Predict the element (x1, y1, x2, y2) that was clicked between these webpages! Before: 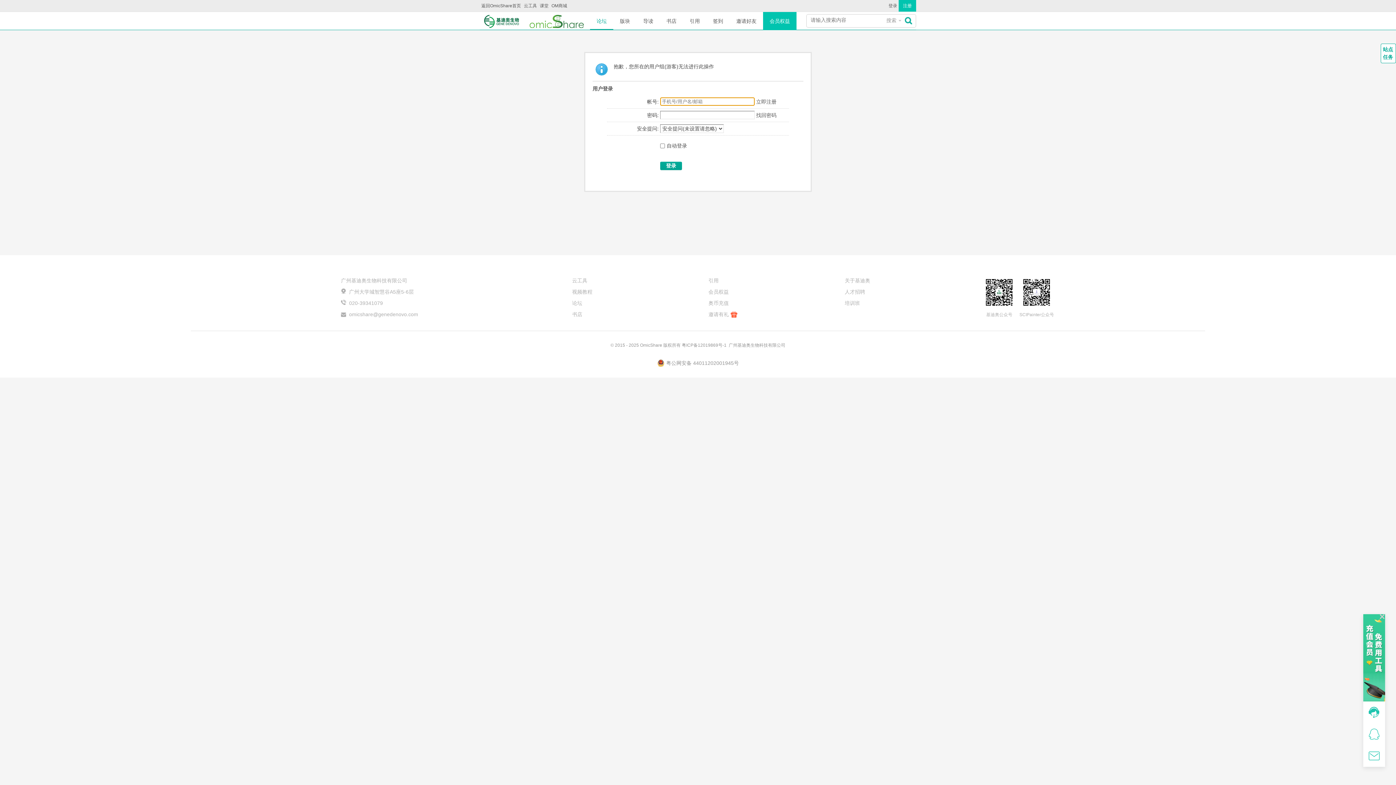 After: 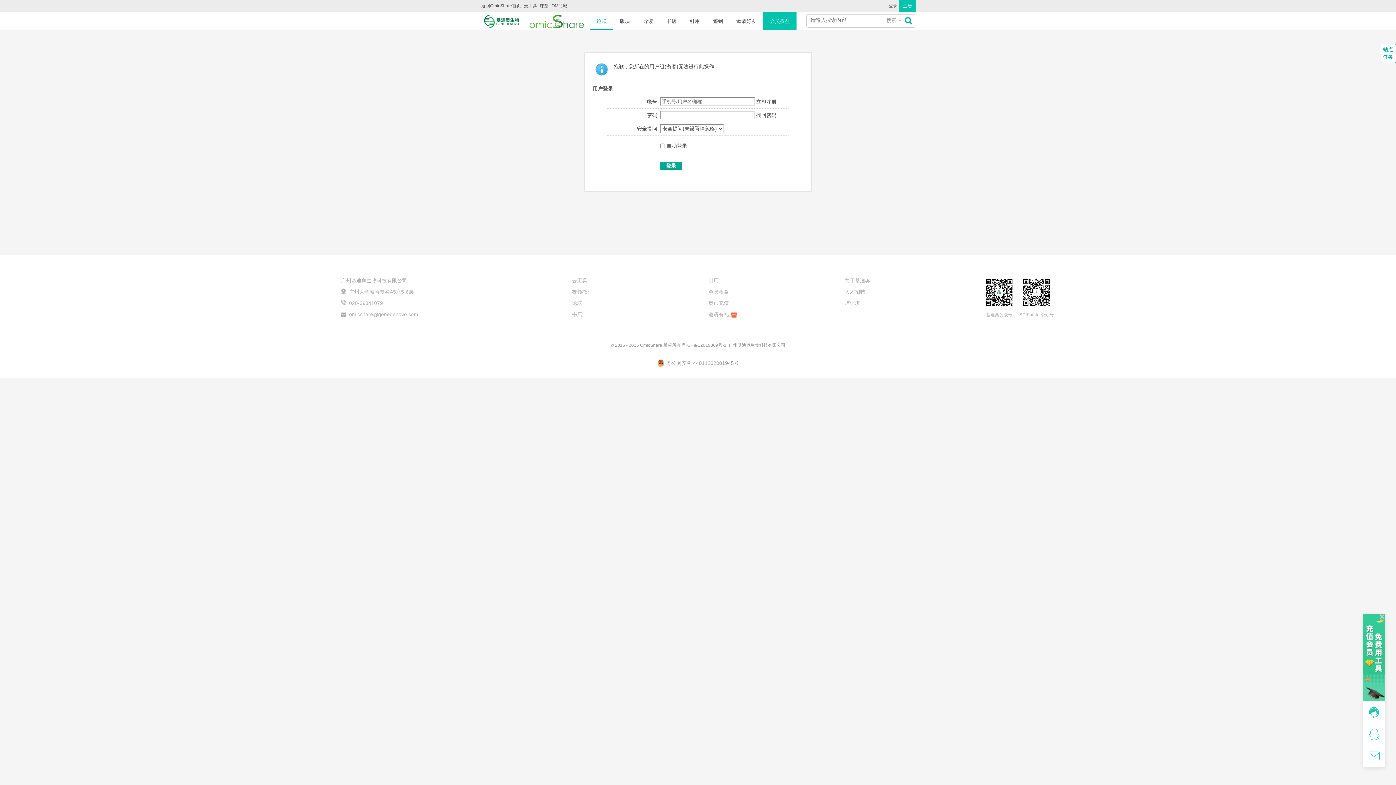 Action: bbox: (657, 359, 739, 367) label: 

粤公网安备 44011202001945号
